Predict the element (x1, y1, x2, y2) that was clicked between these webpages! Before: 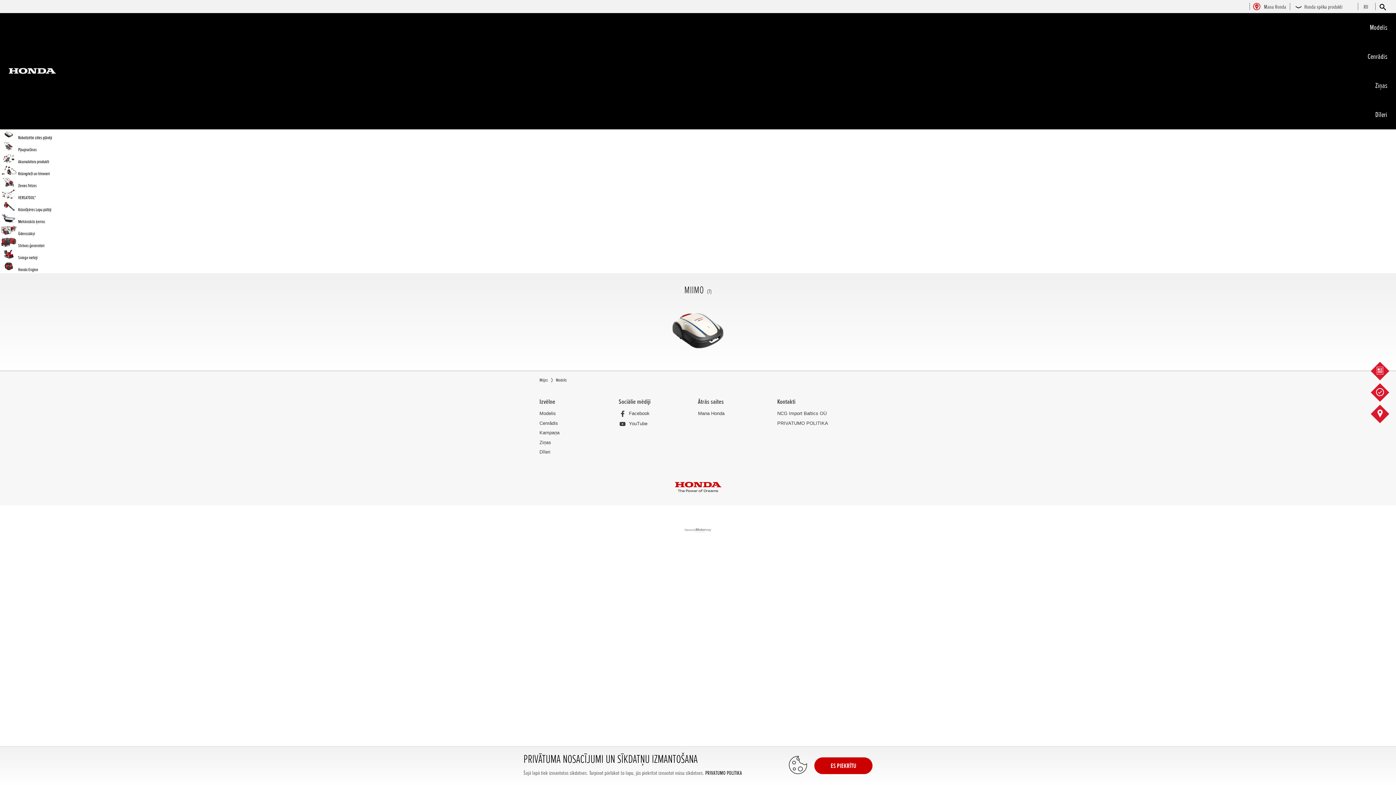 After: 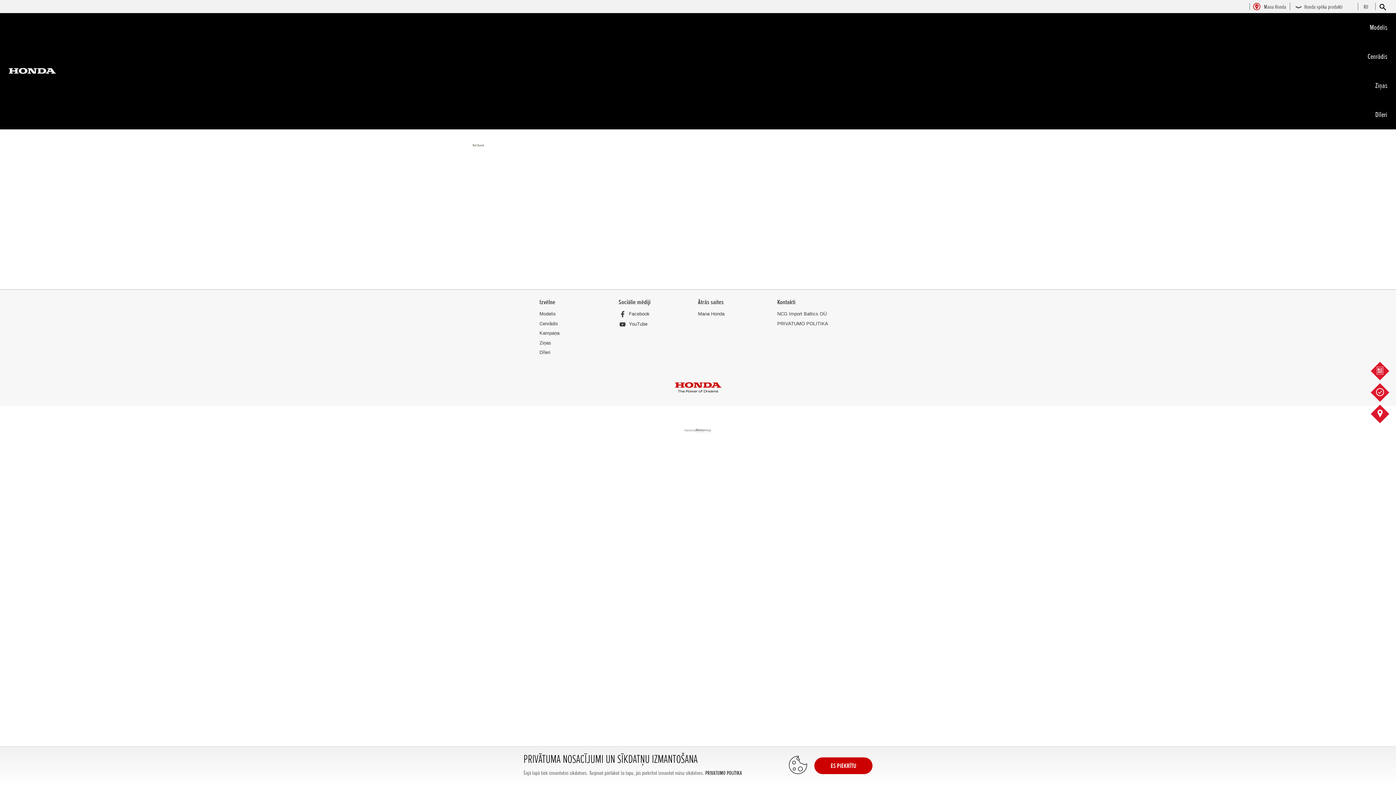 Action: label: Modelis bbox: (556, 377, 566, 384)